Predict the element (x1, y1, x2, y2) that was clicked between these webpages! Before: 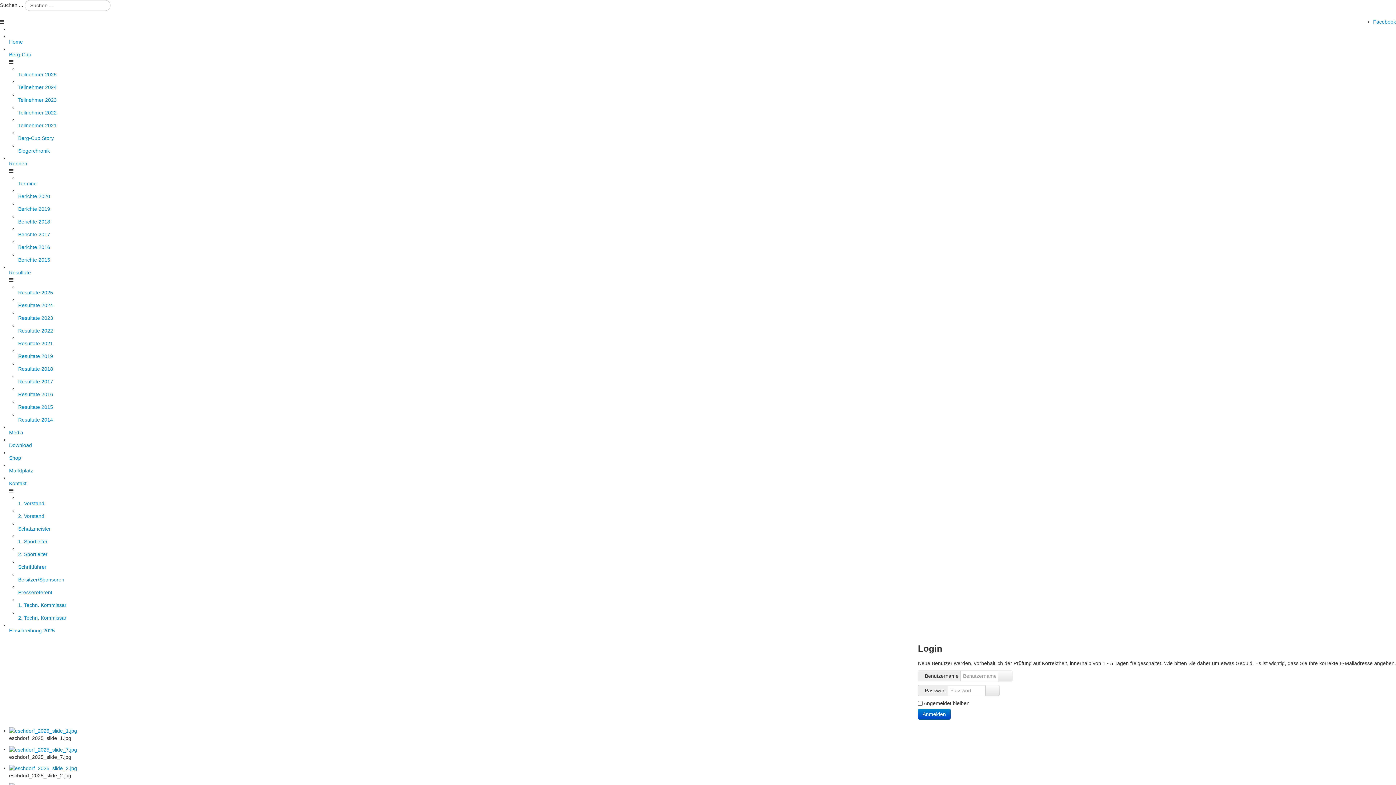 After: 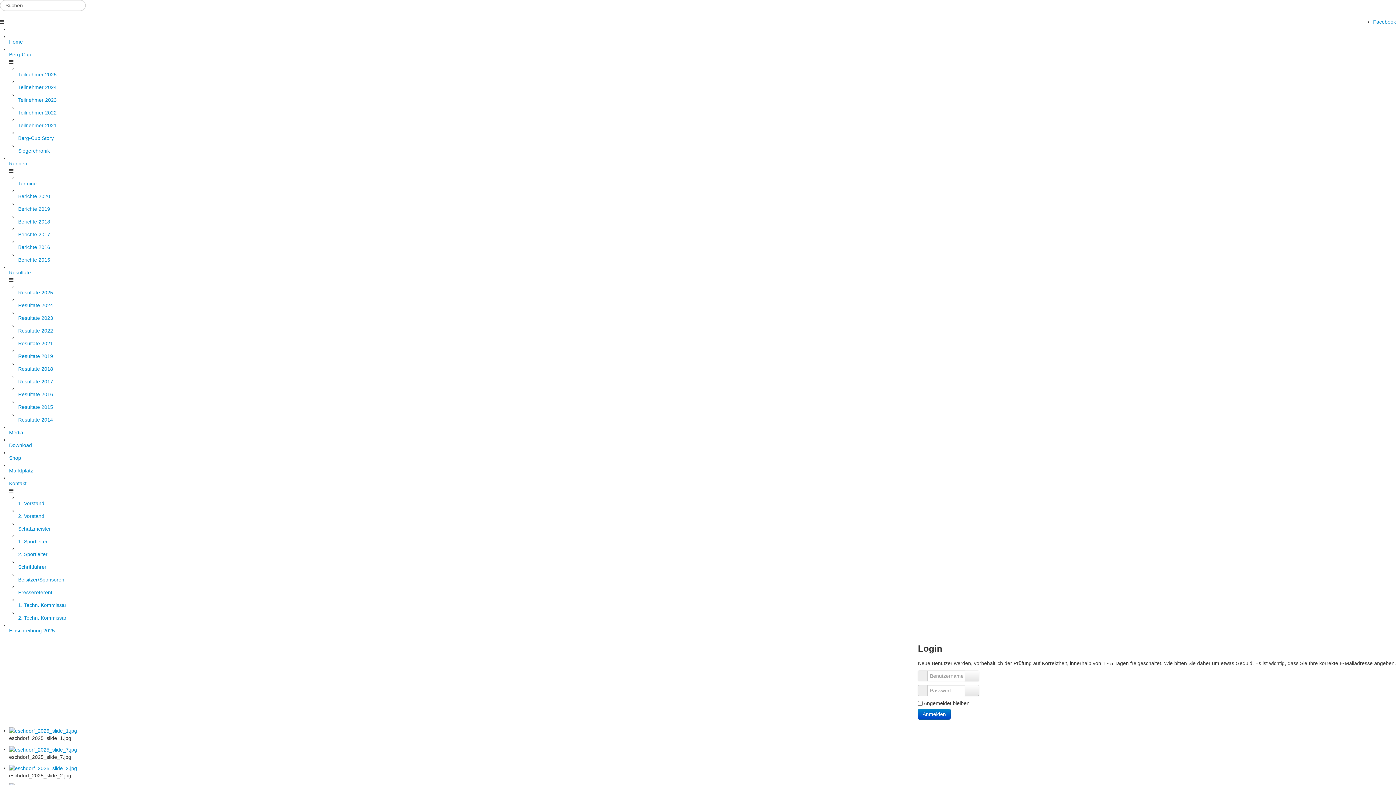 Action: bbox: (18, 615, 66, 621) label: 2. Techn. Kommissar